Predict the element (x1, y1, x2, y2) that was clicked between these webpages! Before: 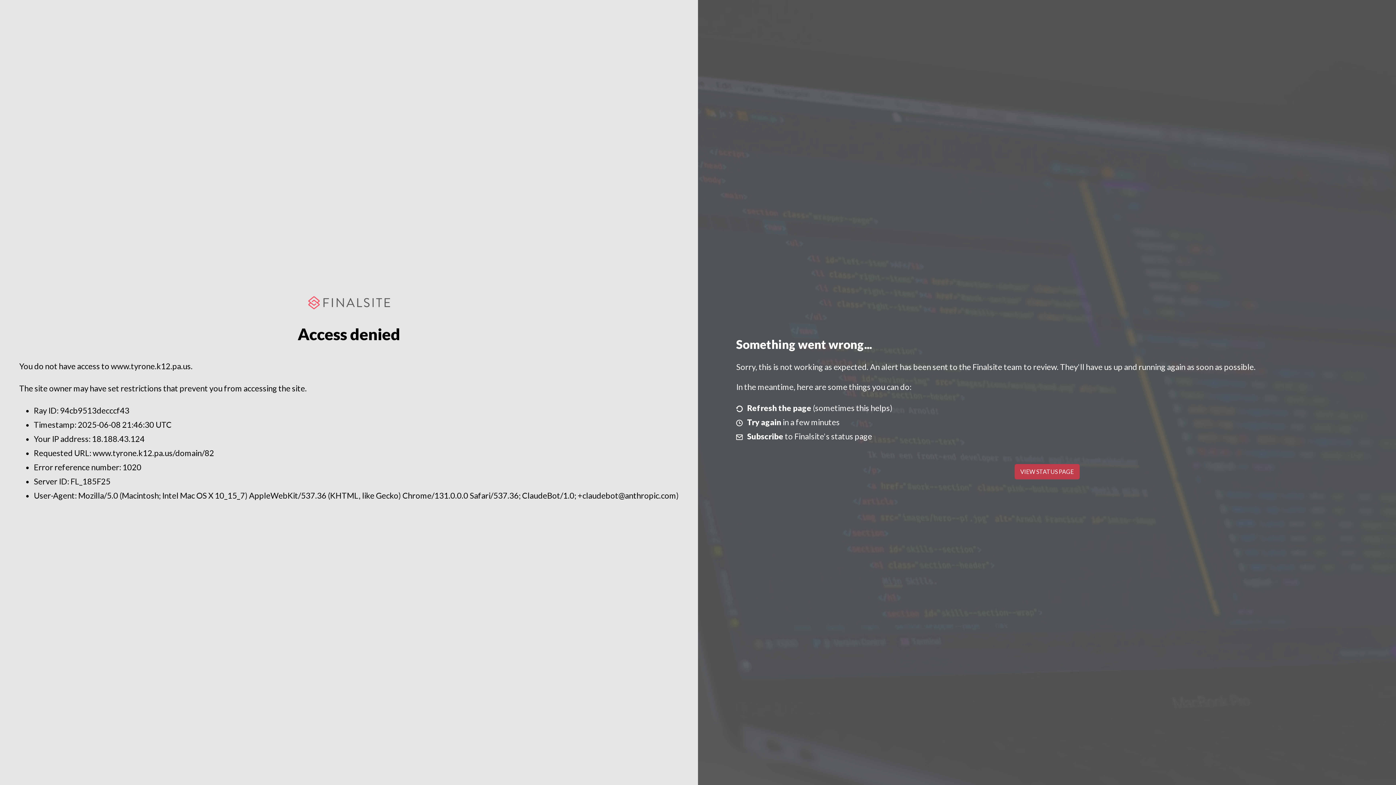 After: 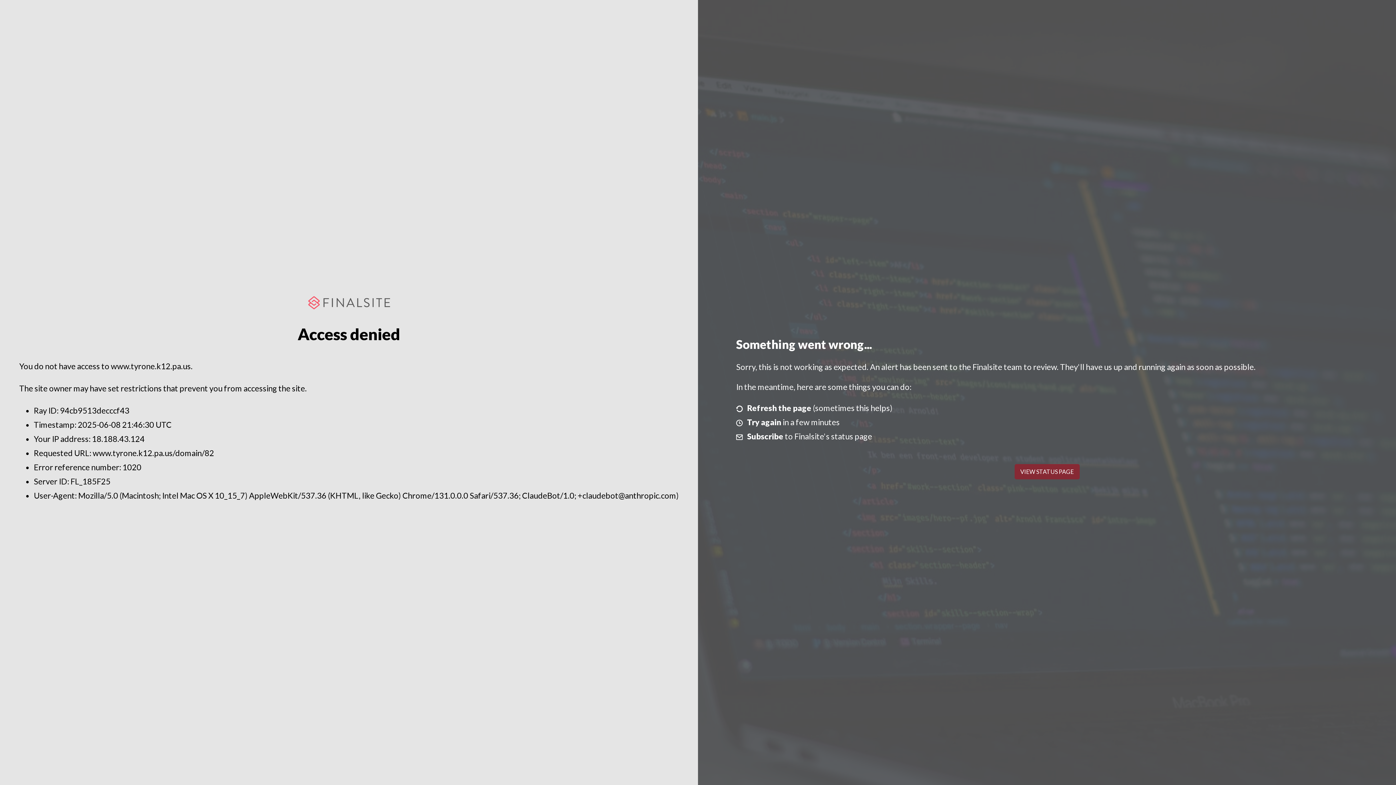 Action: bbox: (1014, 464, 1079, 479) label: VIEW STATUS PAGE